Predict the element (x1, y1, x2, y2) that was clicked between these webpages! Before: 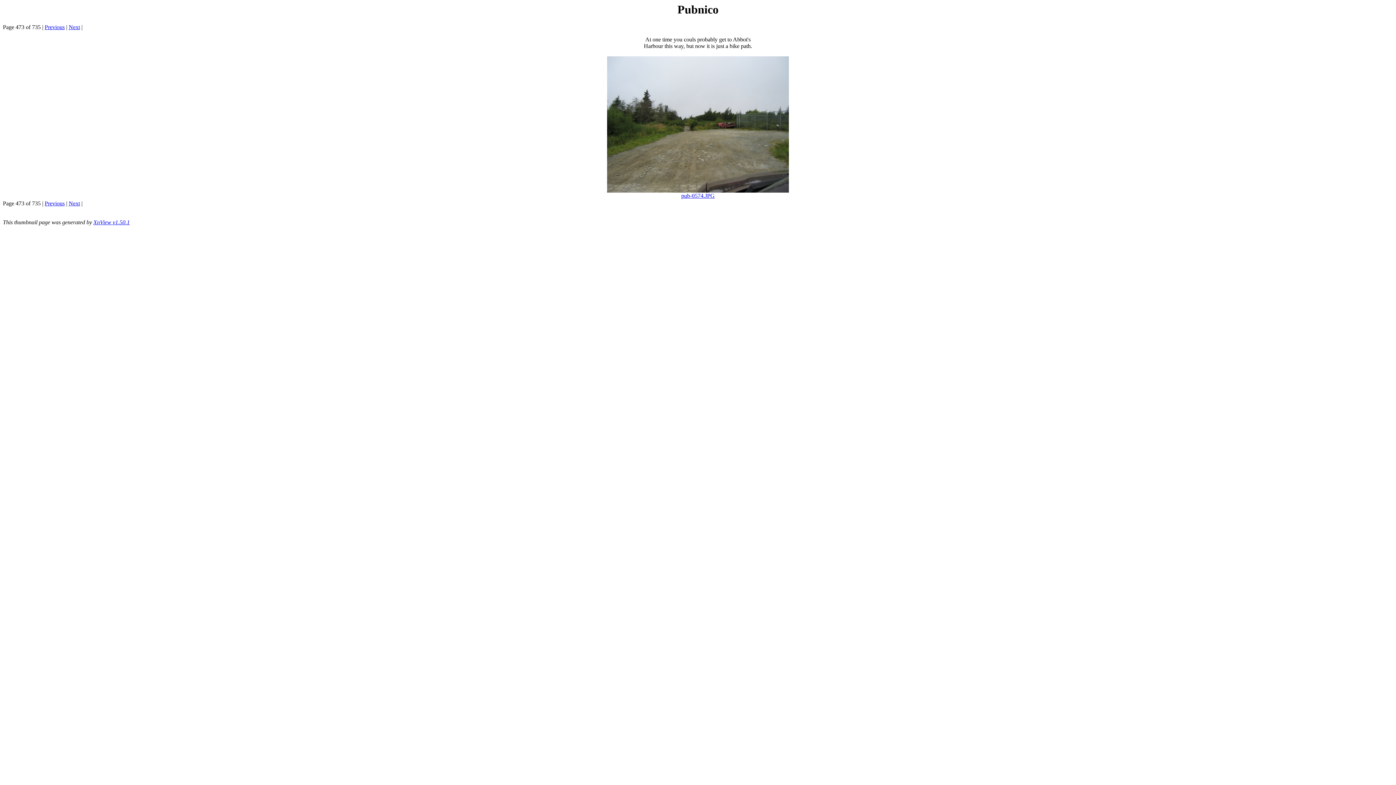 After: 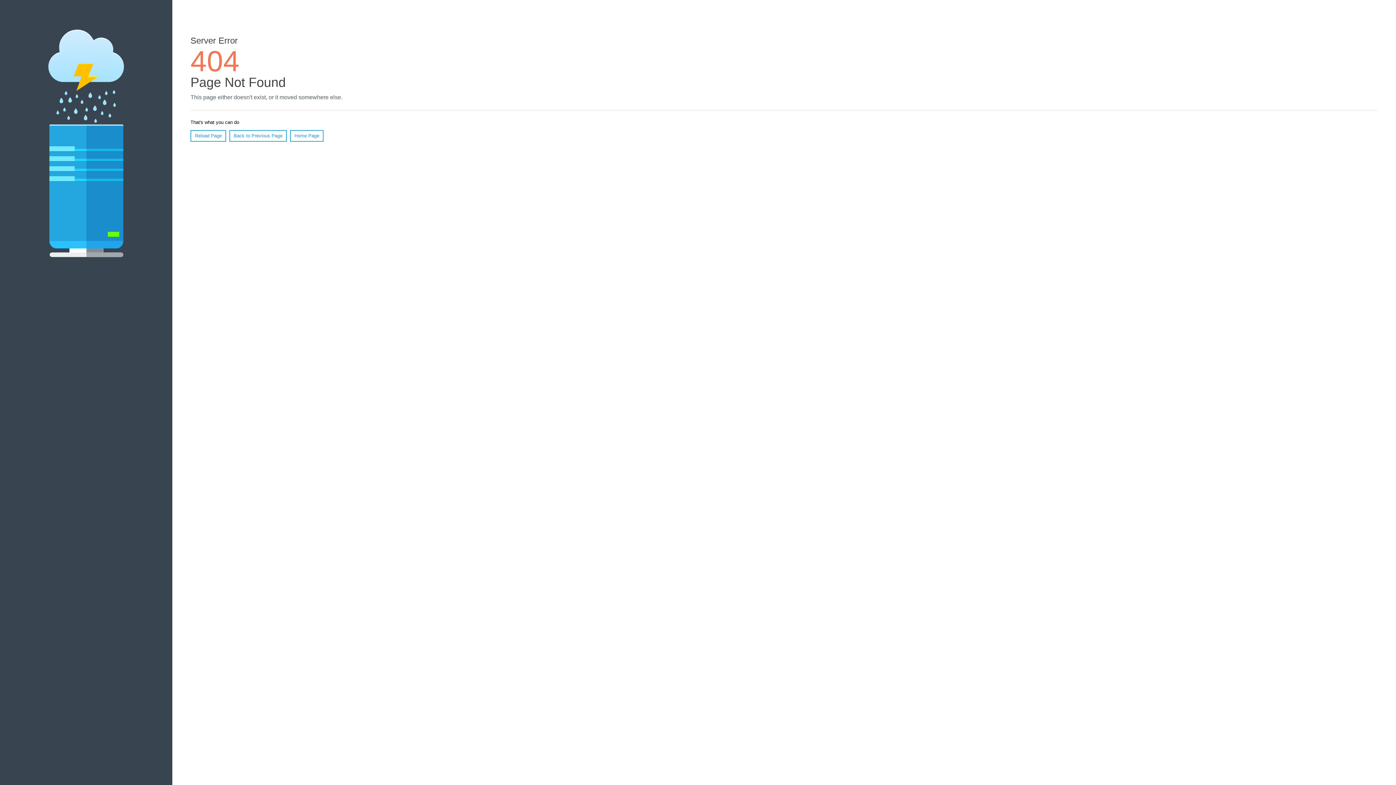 Action: bbox: (681, 192, 714, 199) label: pub-0574.JPG